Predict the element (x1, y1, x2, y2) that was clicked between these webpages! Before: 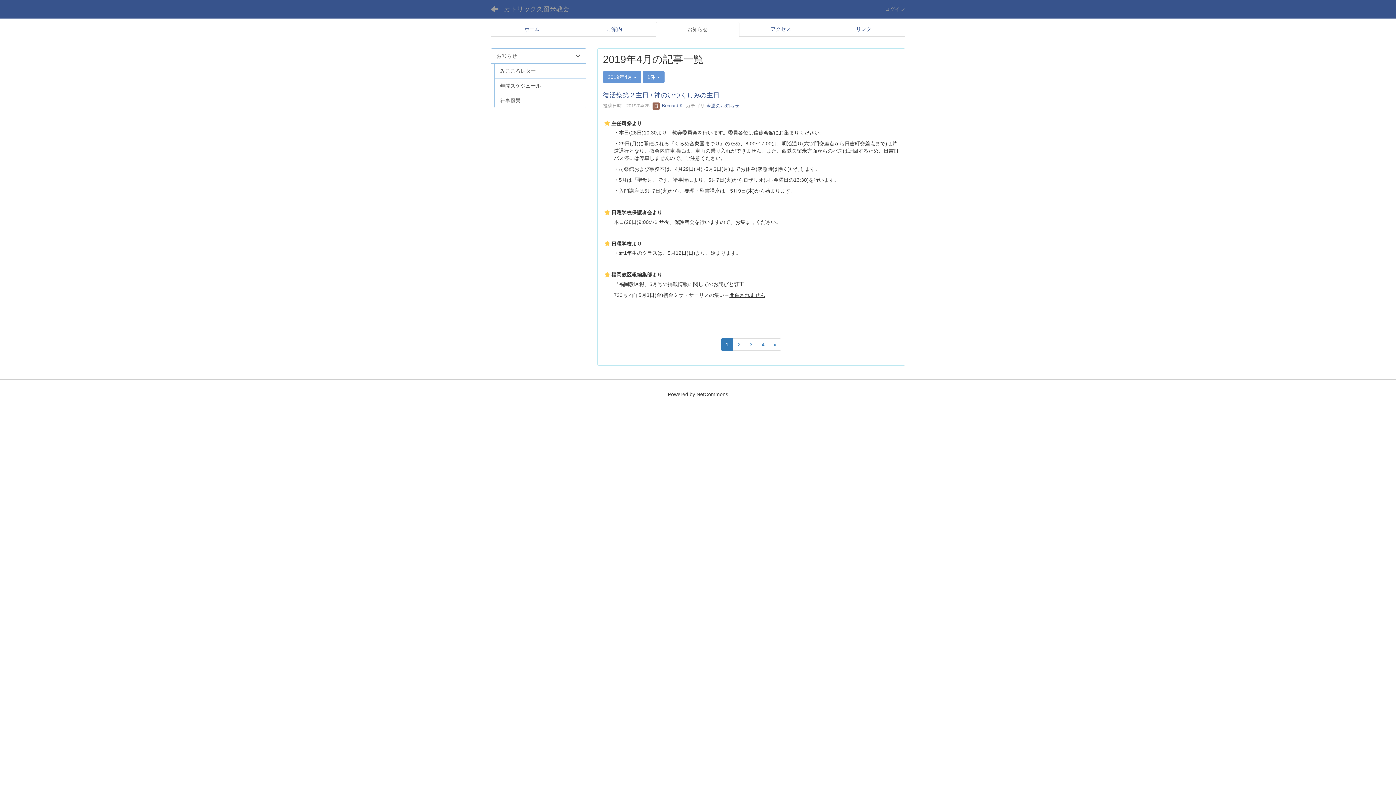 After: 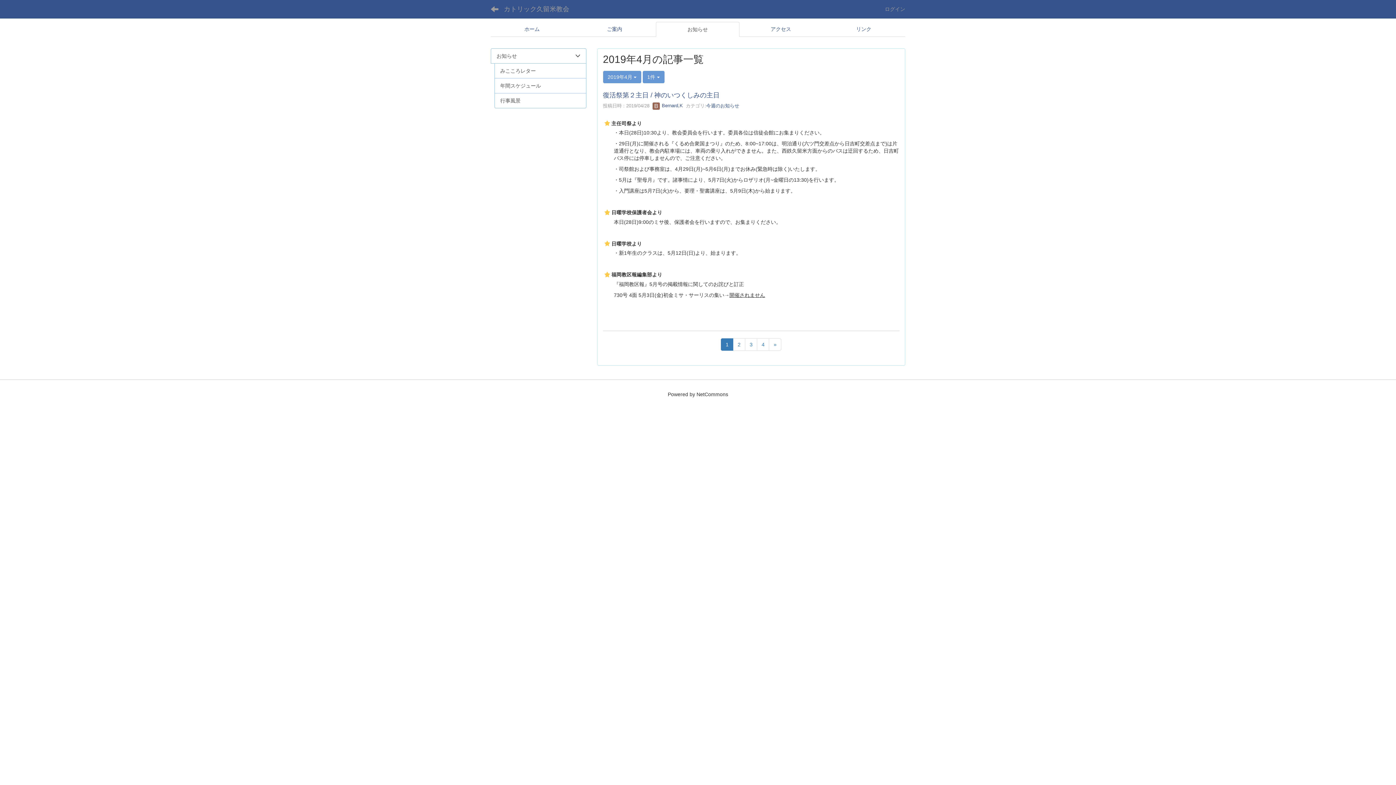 Action: label: 1 bbox: (721, 338, 733, 350)